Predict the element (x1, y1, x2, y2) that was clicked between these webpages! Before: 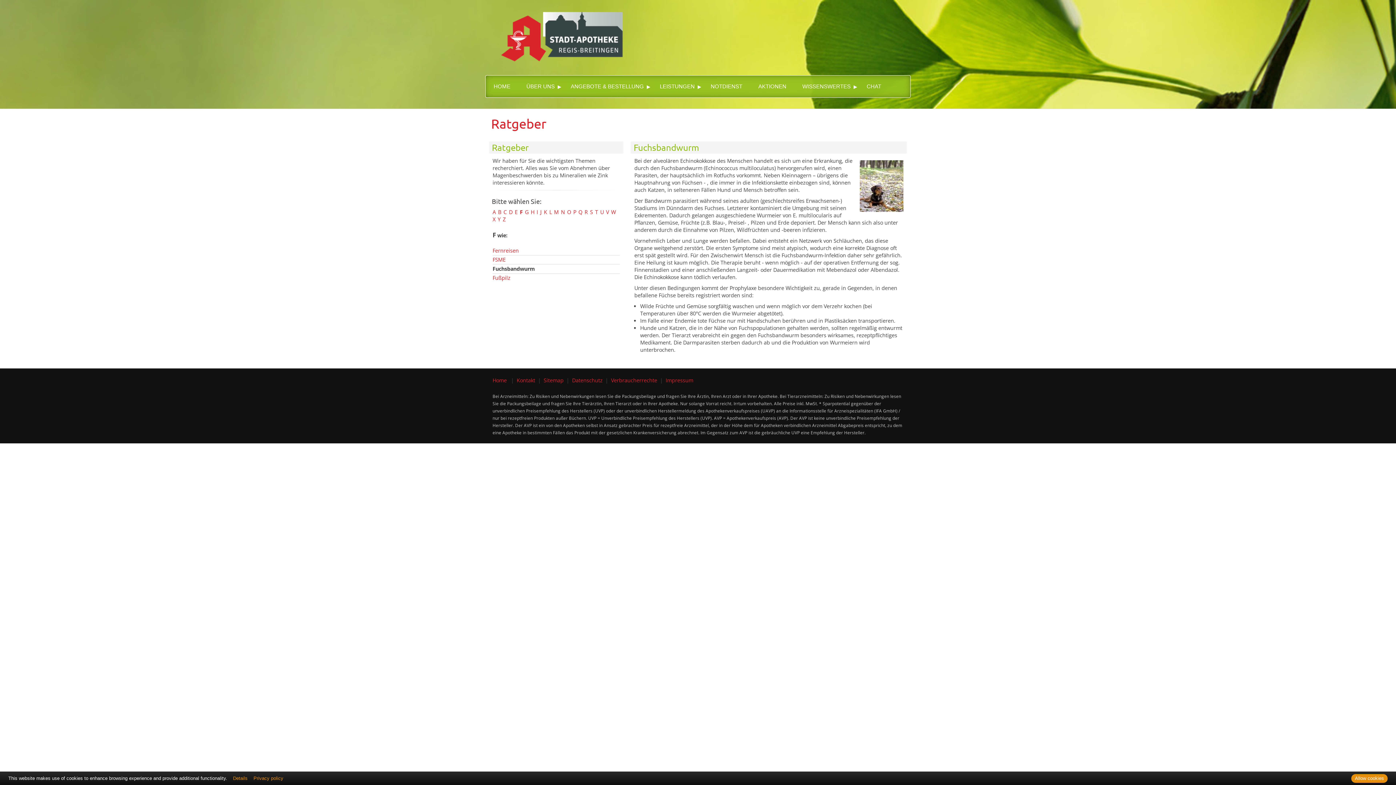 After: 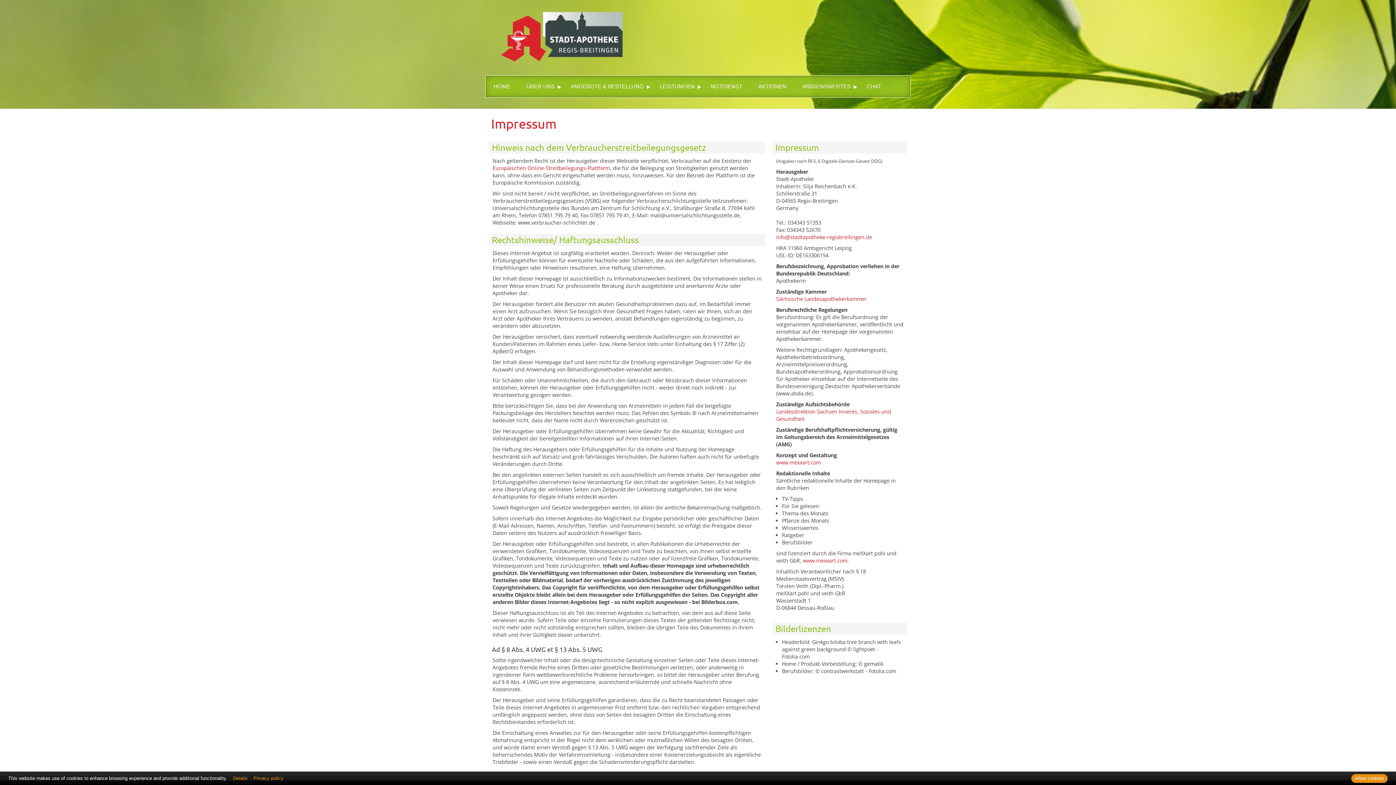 Action: label: Impressum bbox: (665, 377, 693, 384)